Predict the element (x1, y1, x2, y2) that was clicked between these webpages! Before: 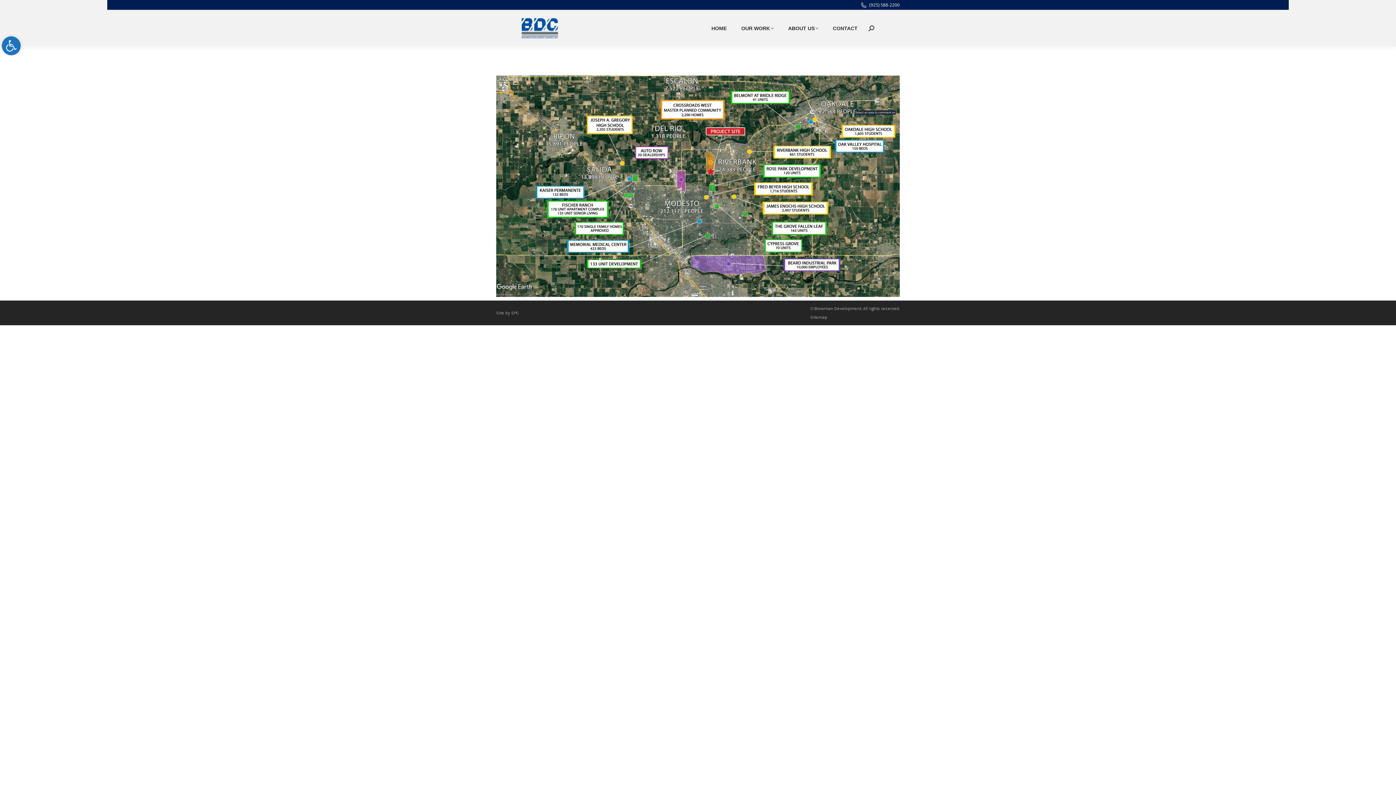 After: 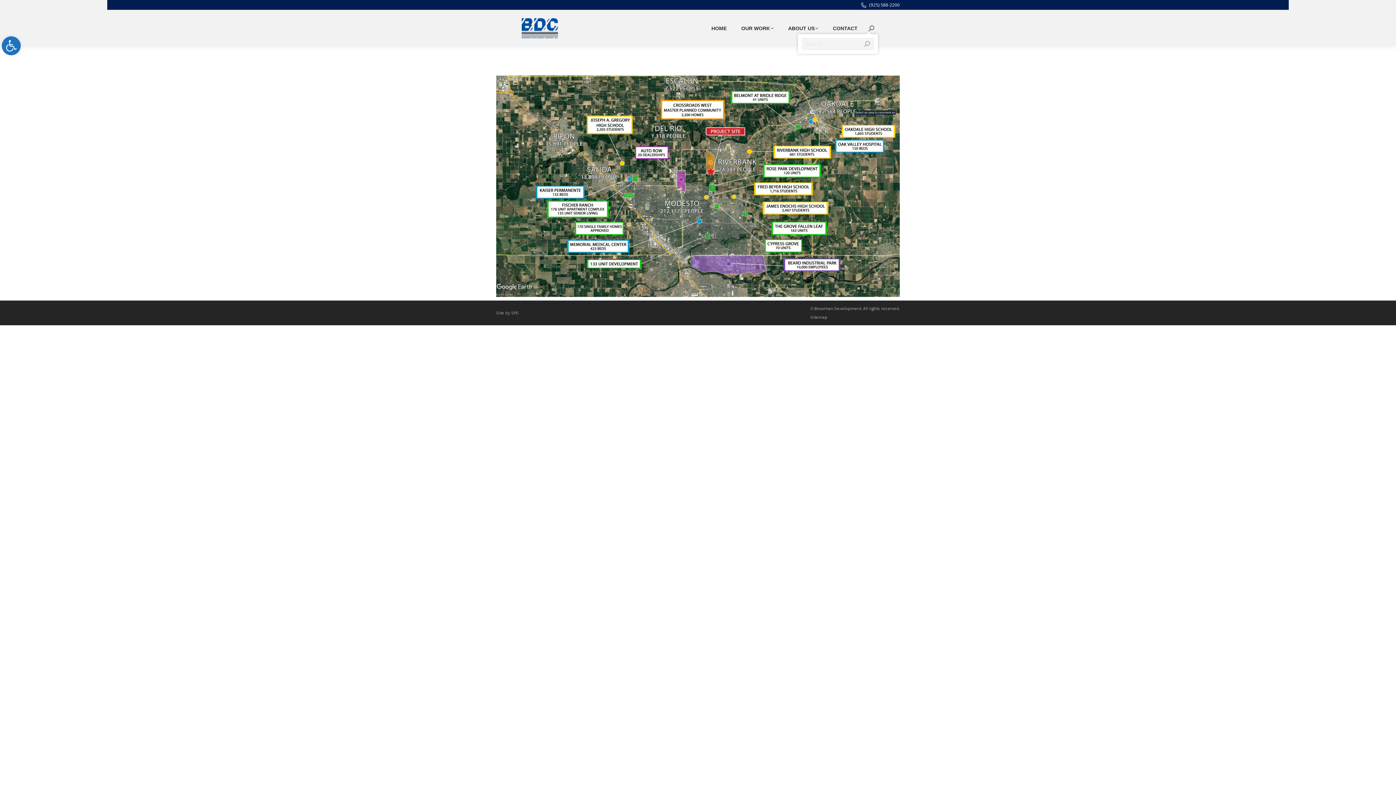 Action: bbox: (868, 25, 874, 31)